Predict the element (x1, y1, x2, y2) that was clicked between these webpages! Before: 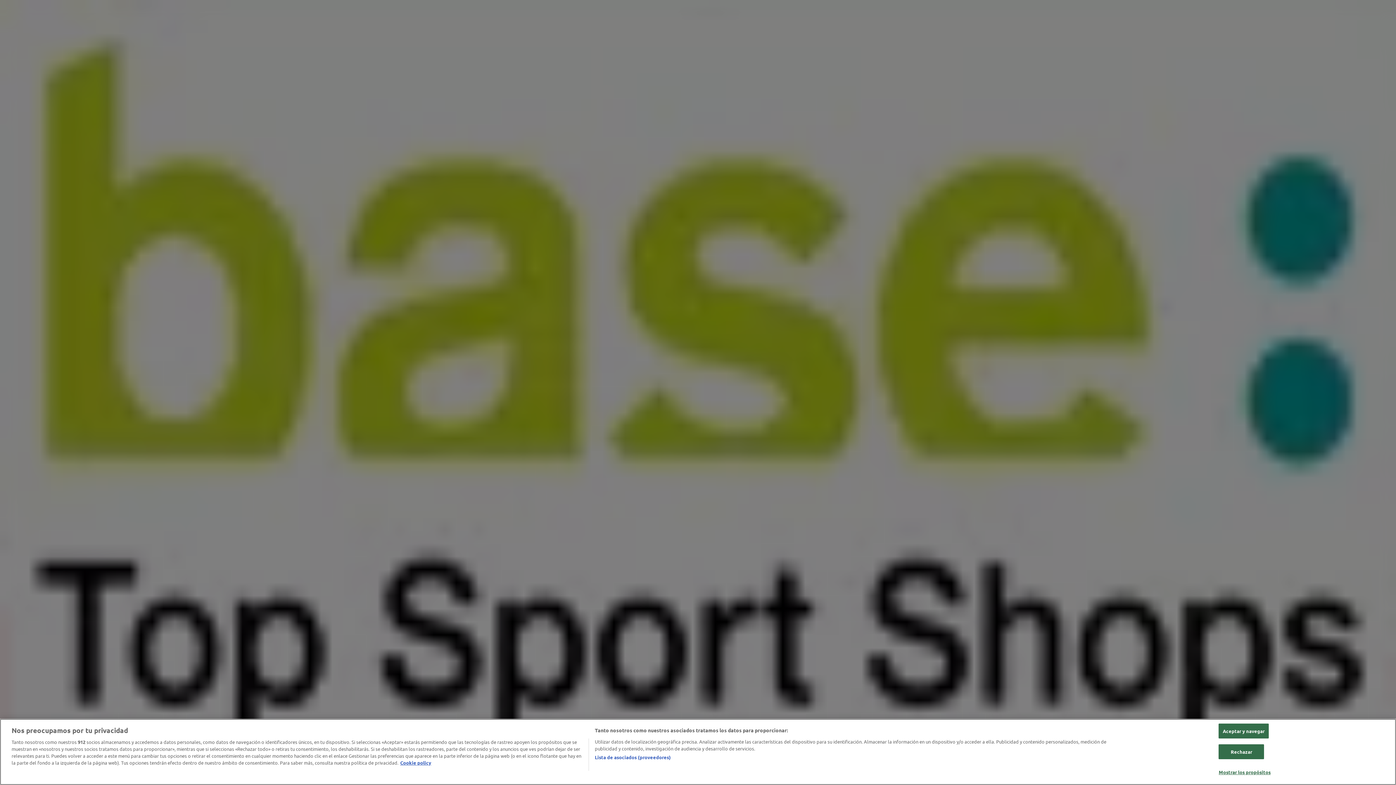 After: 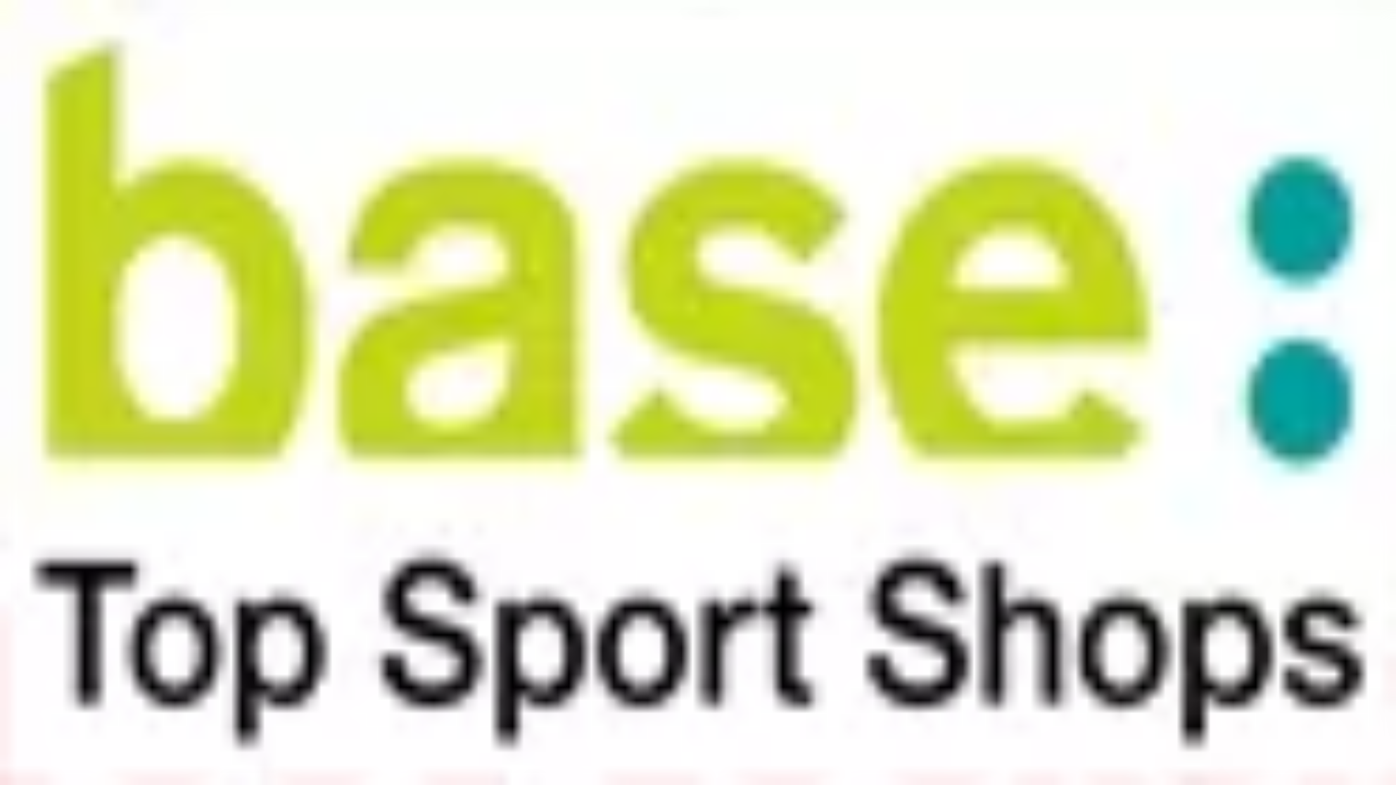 Action: bbox: (1219, 724, 1268, 738) label: Aceptar y navegar